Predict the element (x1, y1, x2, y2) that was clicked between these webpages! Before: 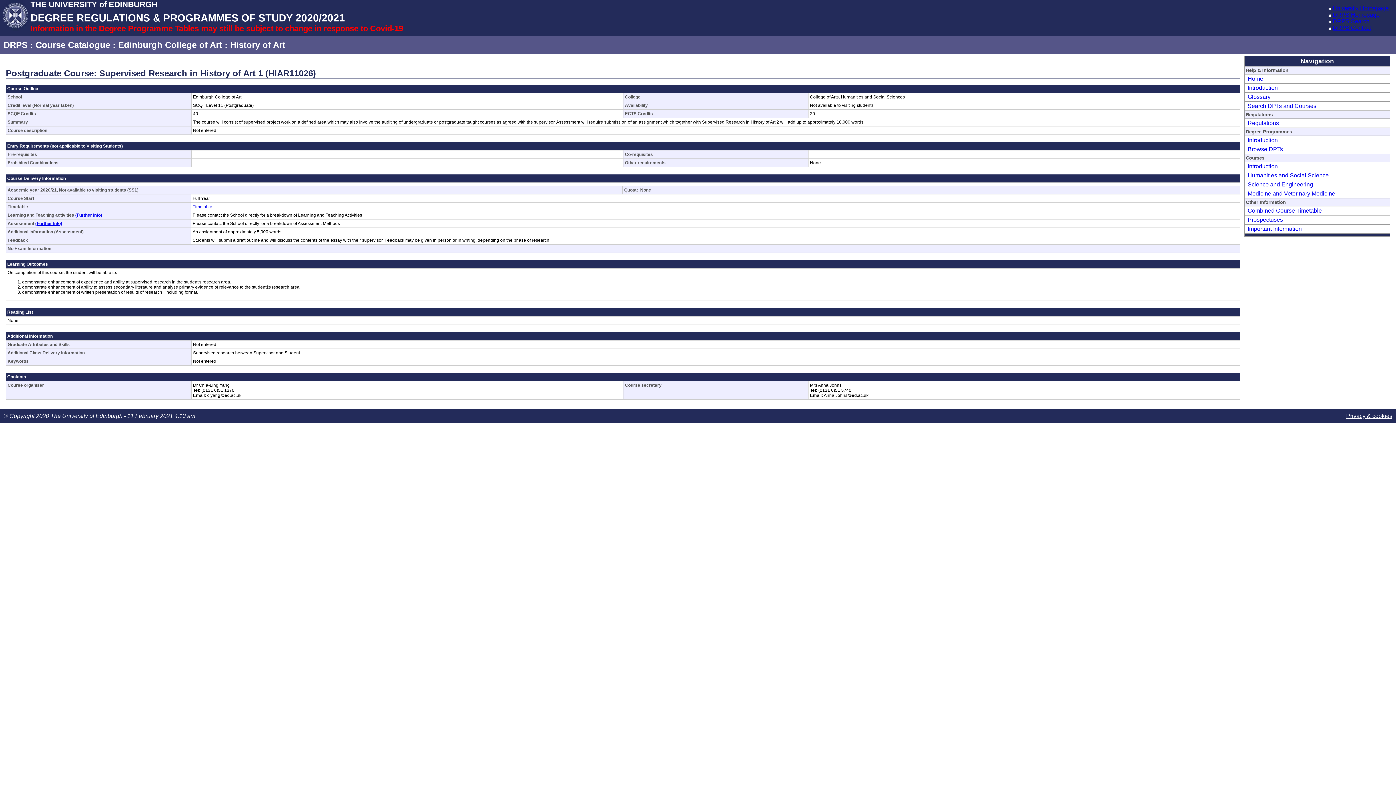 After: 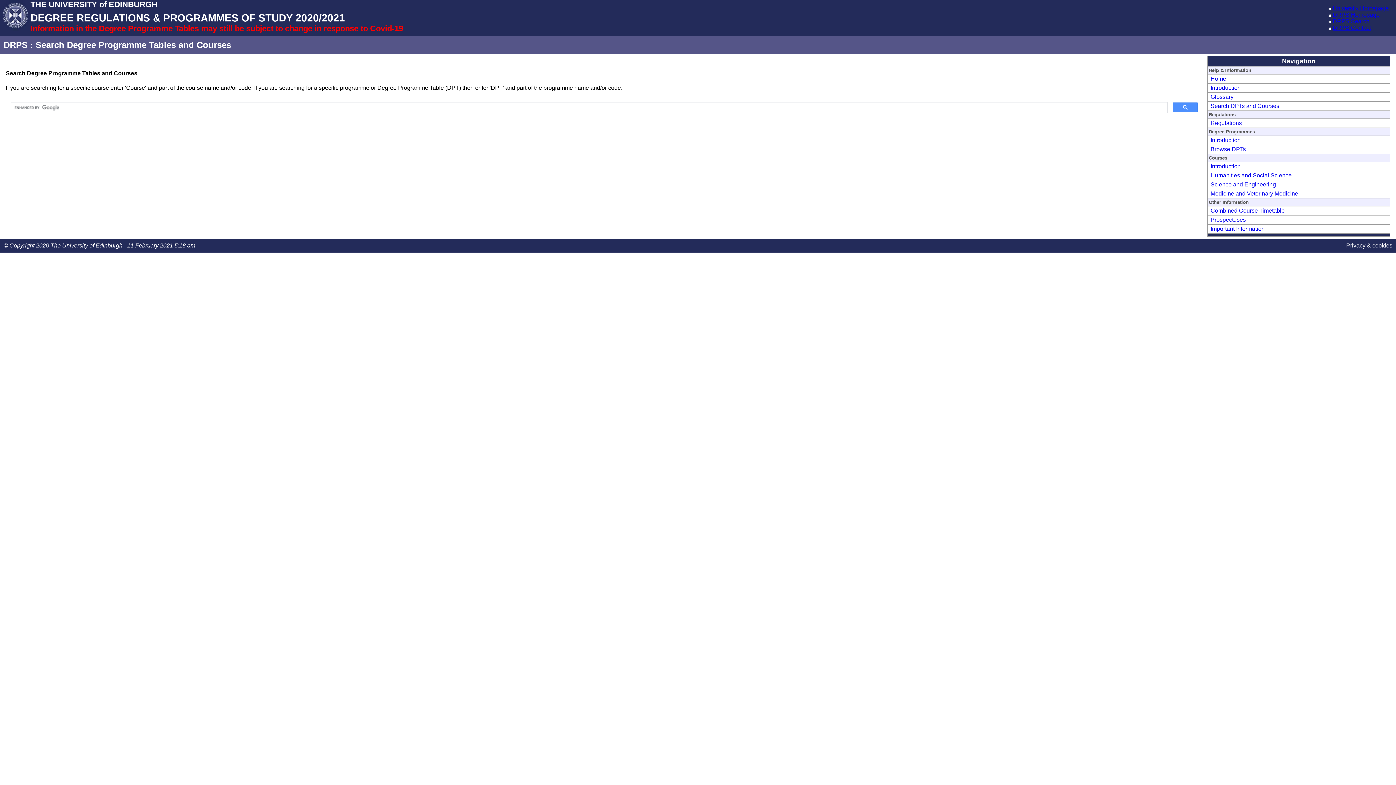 Action: bbox: (1327, 18, 1333, 24)